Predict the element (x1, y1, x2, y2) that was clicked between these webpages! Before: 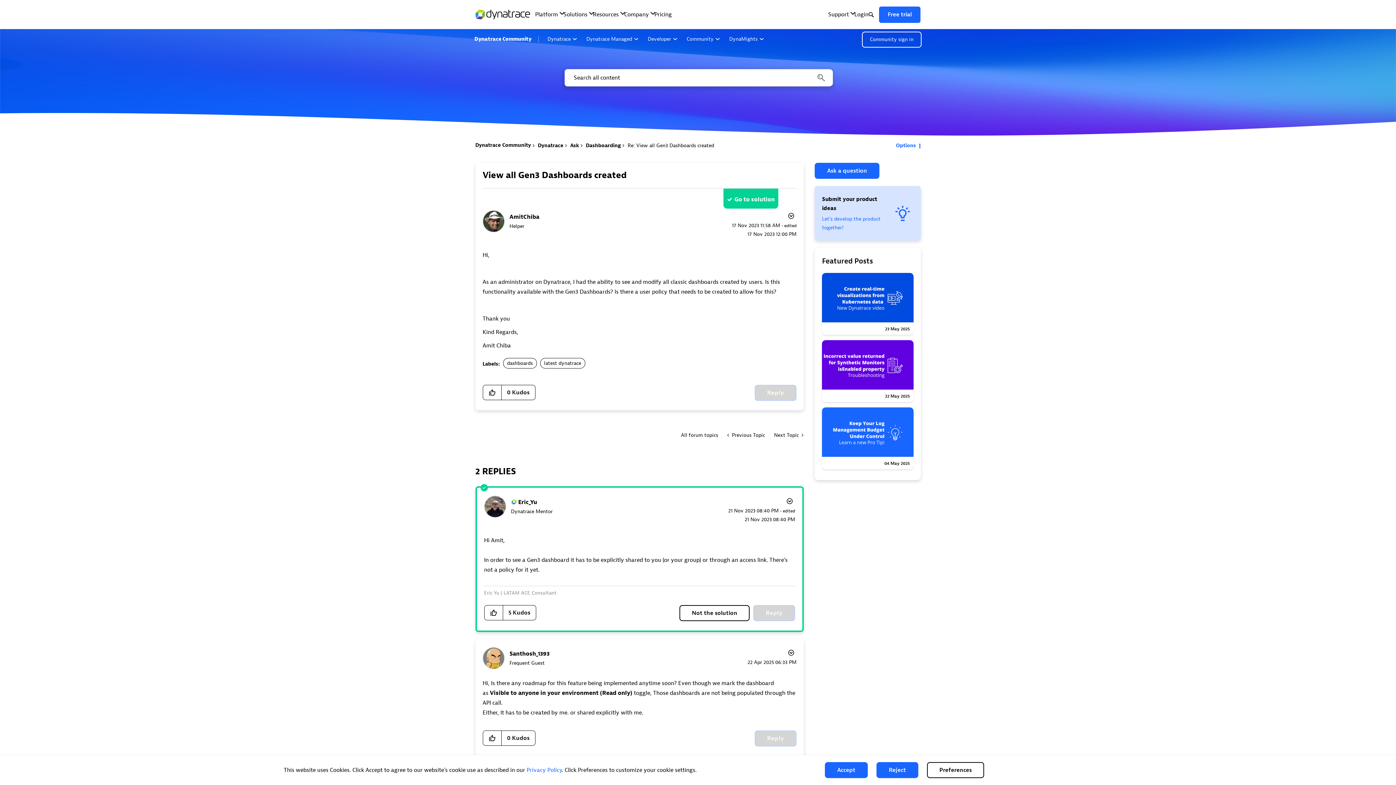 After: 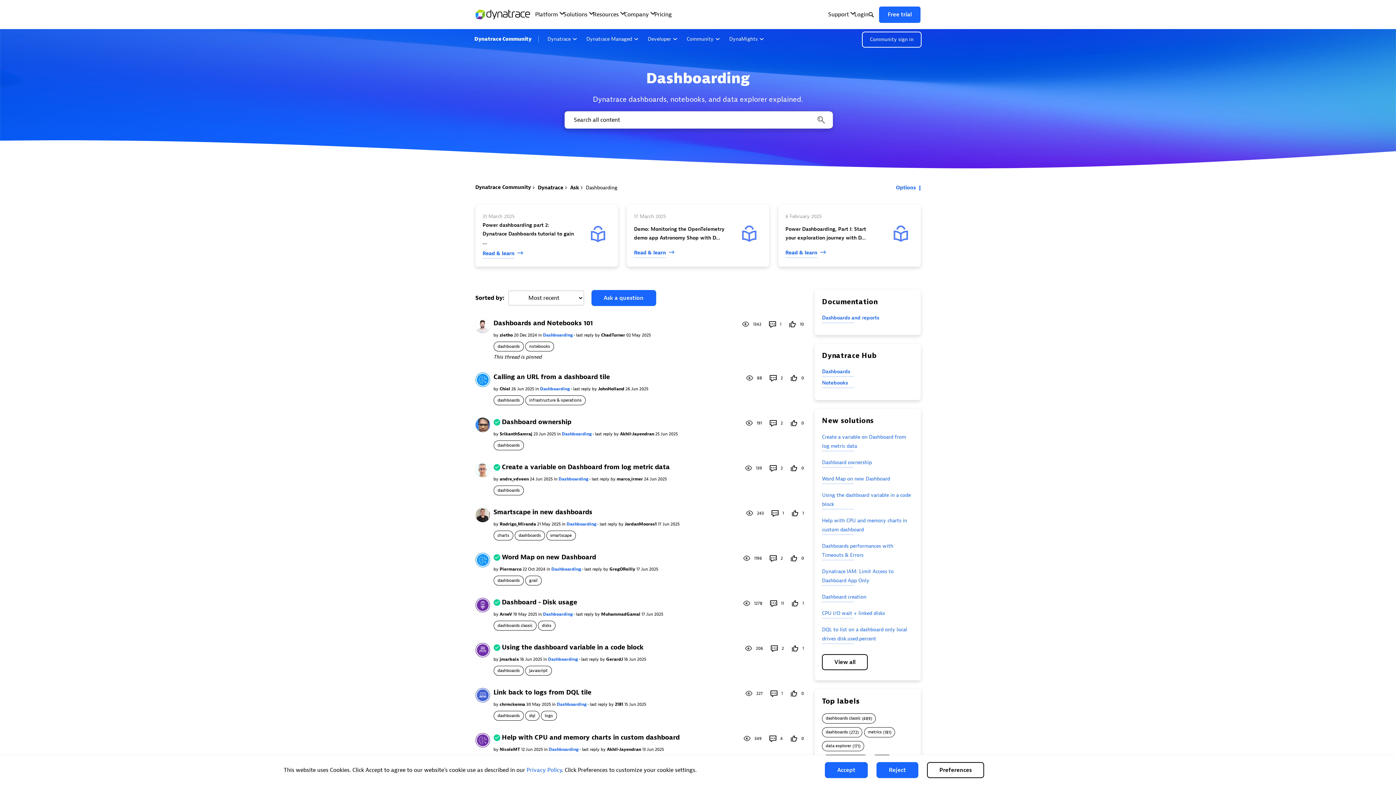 Action: label: Dashboarding bbox: (586, 142, 620, 148)